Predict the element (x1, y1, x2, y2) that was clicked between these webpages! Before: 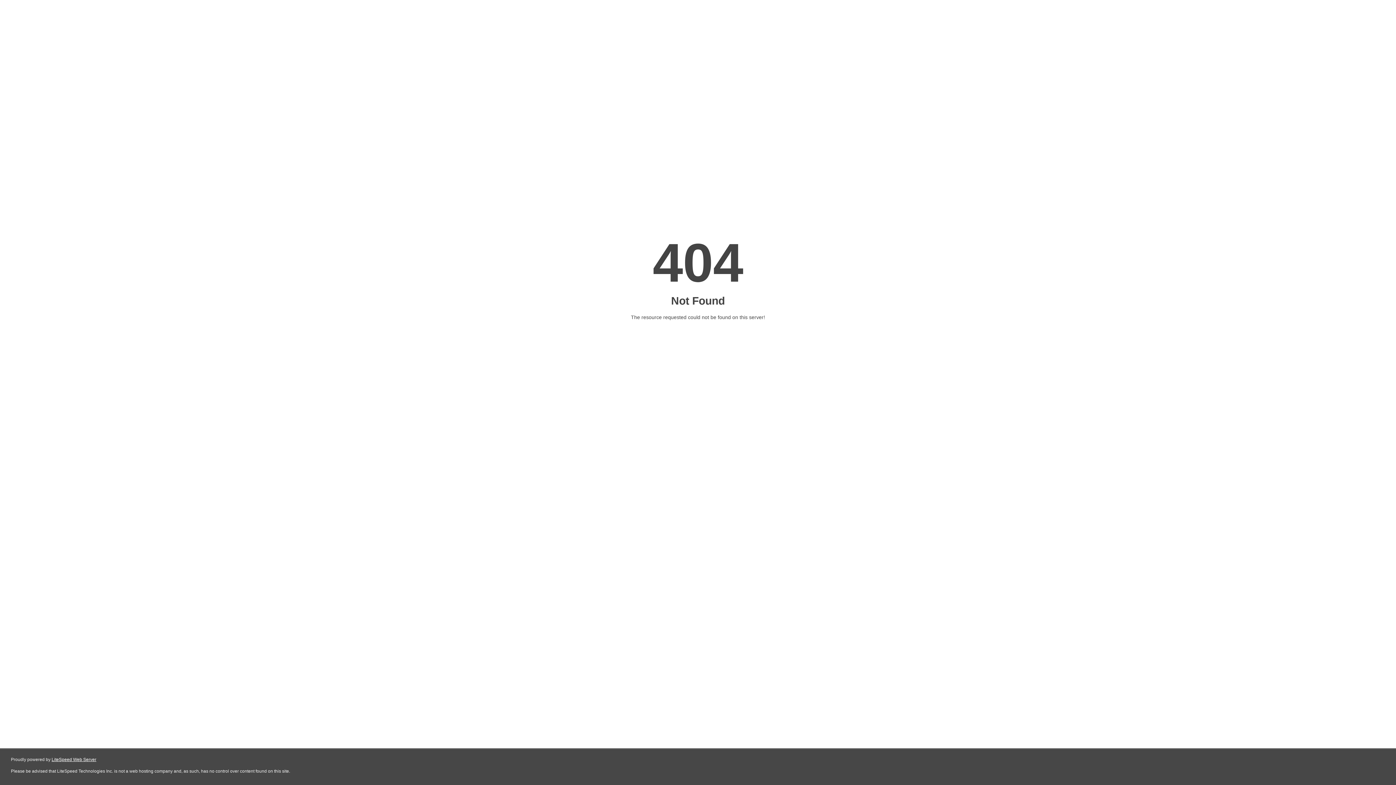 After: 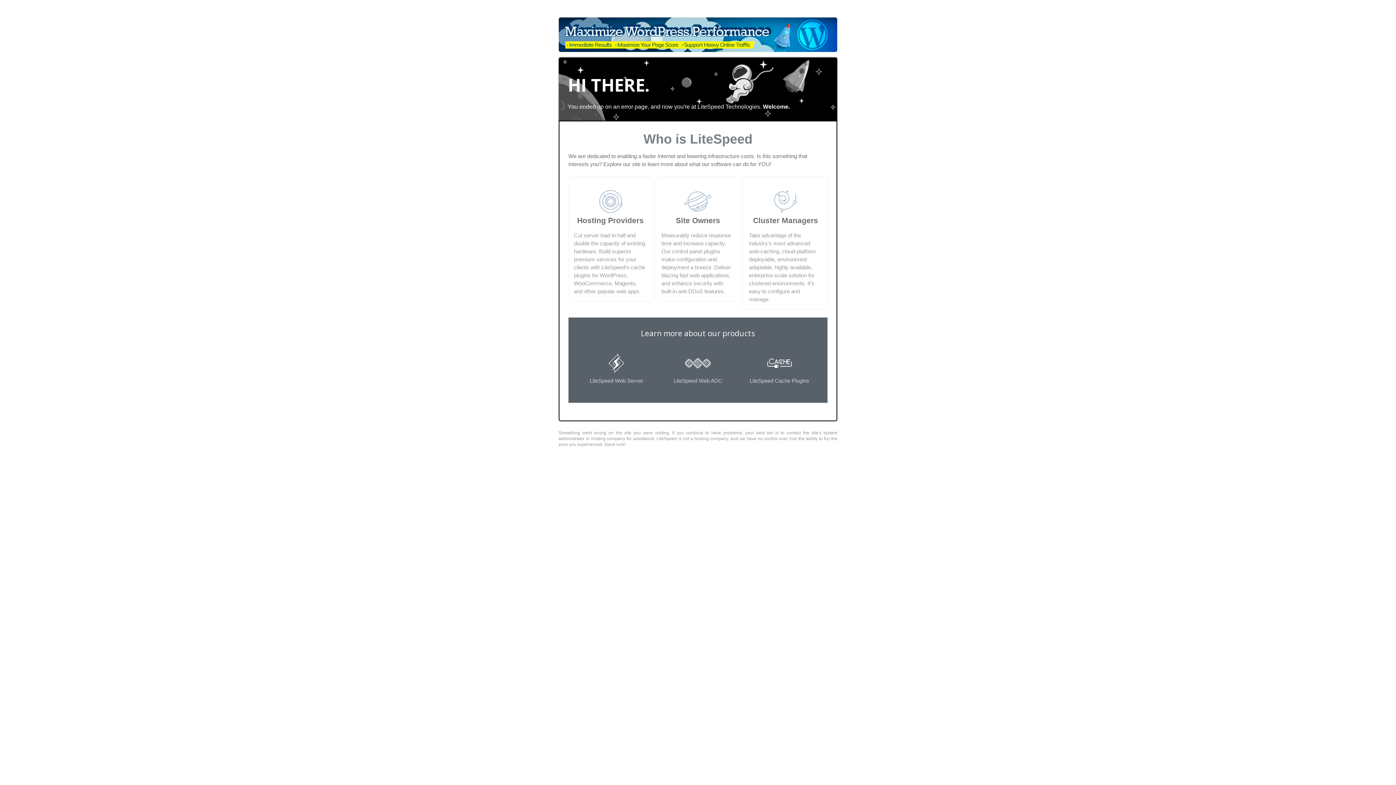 Action: label: LiteSpeed Web Server bbox: (51, 757, 96, 762)